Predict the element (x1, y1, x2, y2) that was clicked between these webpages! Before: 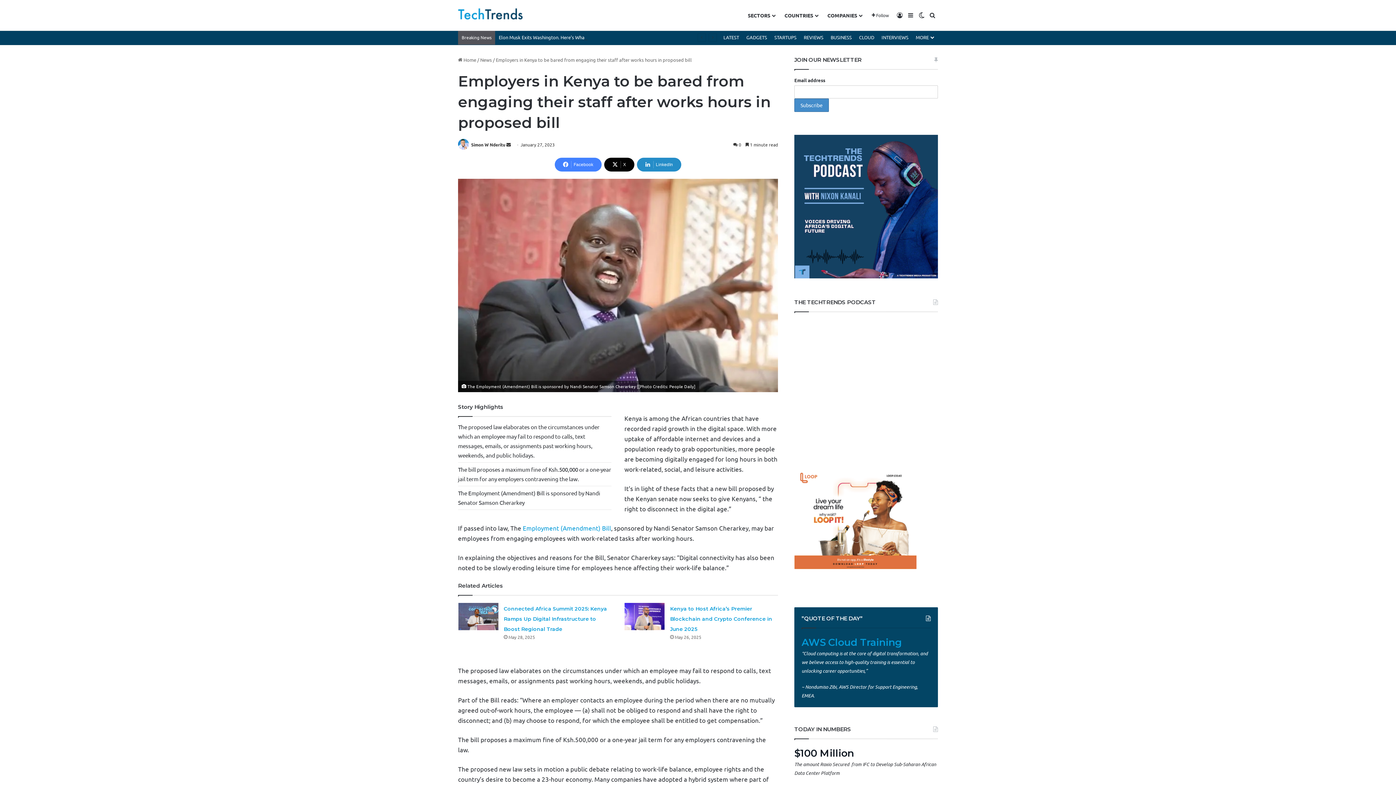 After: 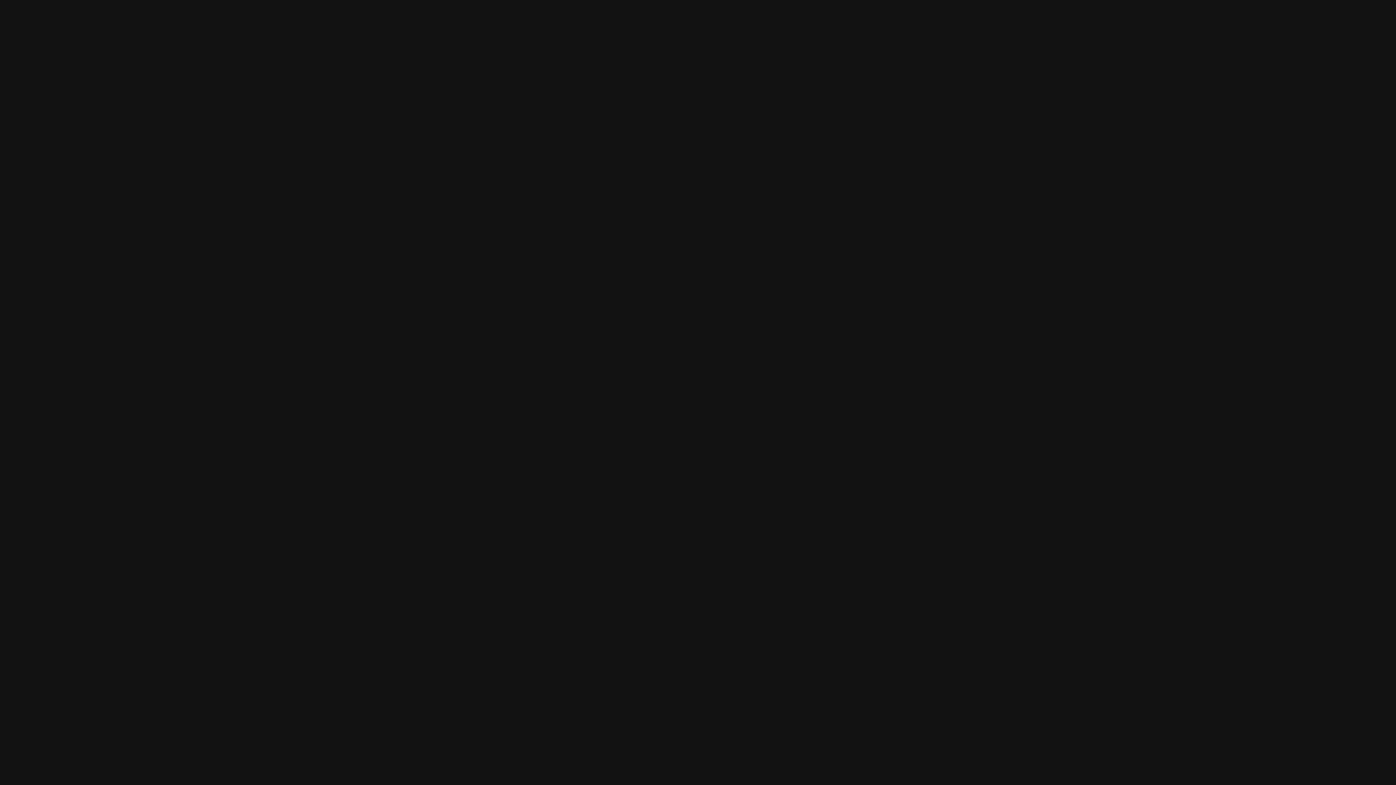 Action: bbox: (794, 273, 938, 279)